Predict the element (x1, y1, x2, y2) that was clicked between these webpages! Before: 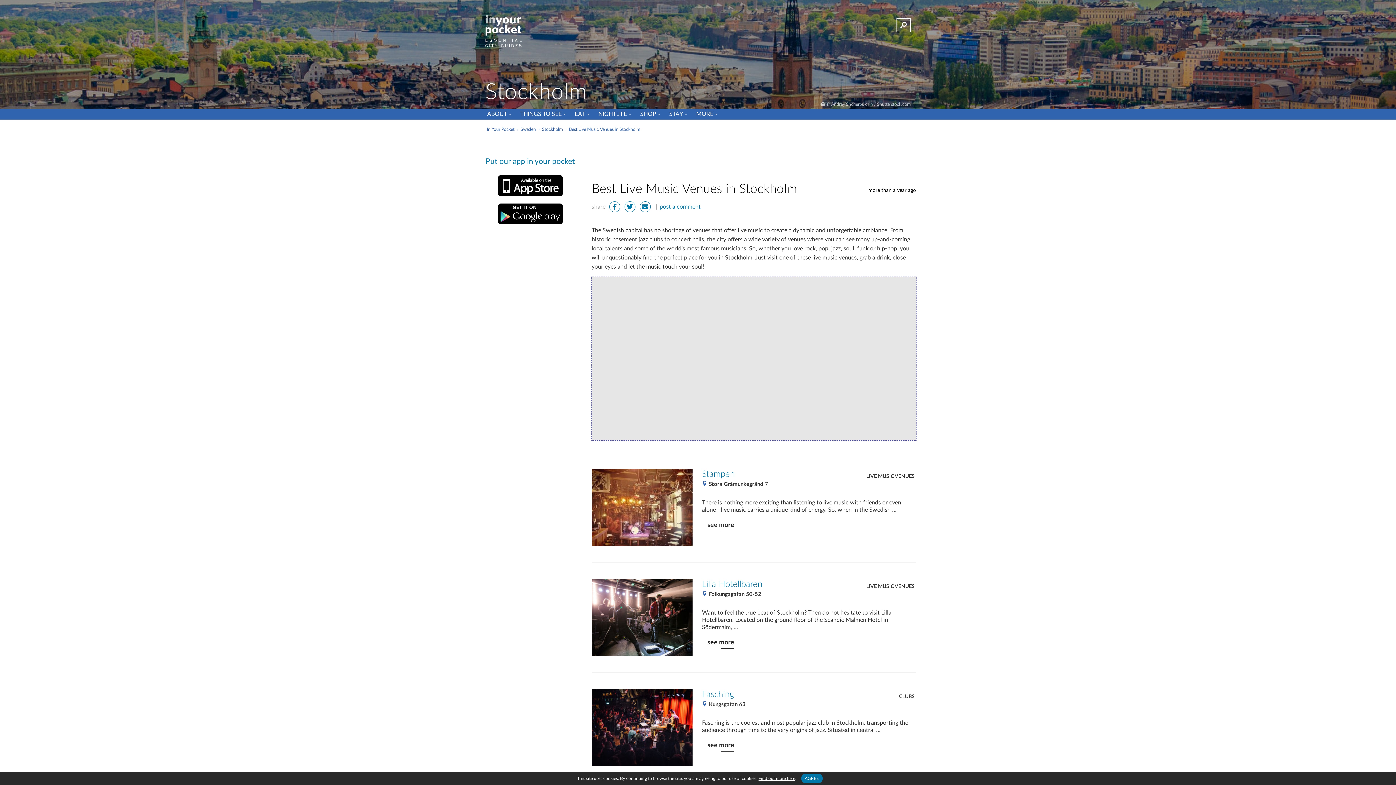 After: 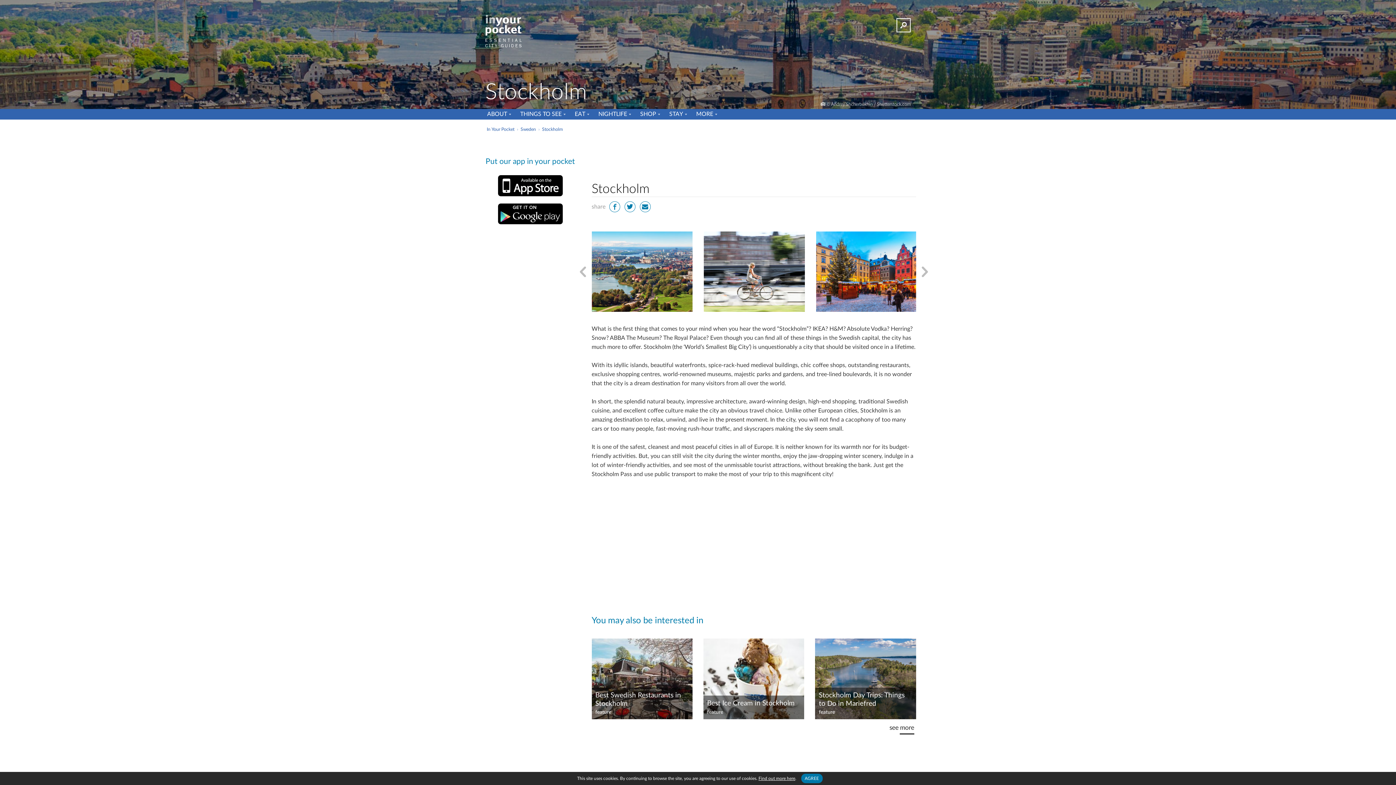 Action: label: Stockholm bbox: (542, 127, 562, 131)